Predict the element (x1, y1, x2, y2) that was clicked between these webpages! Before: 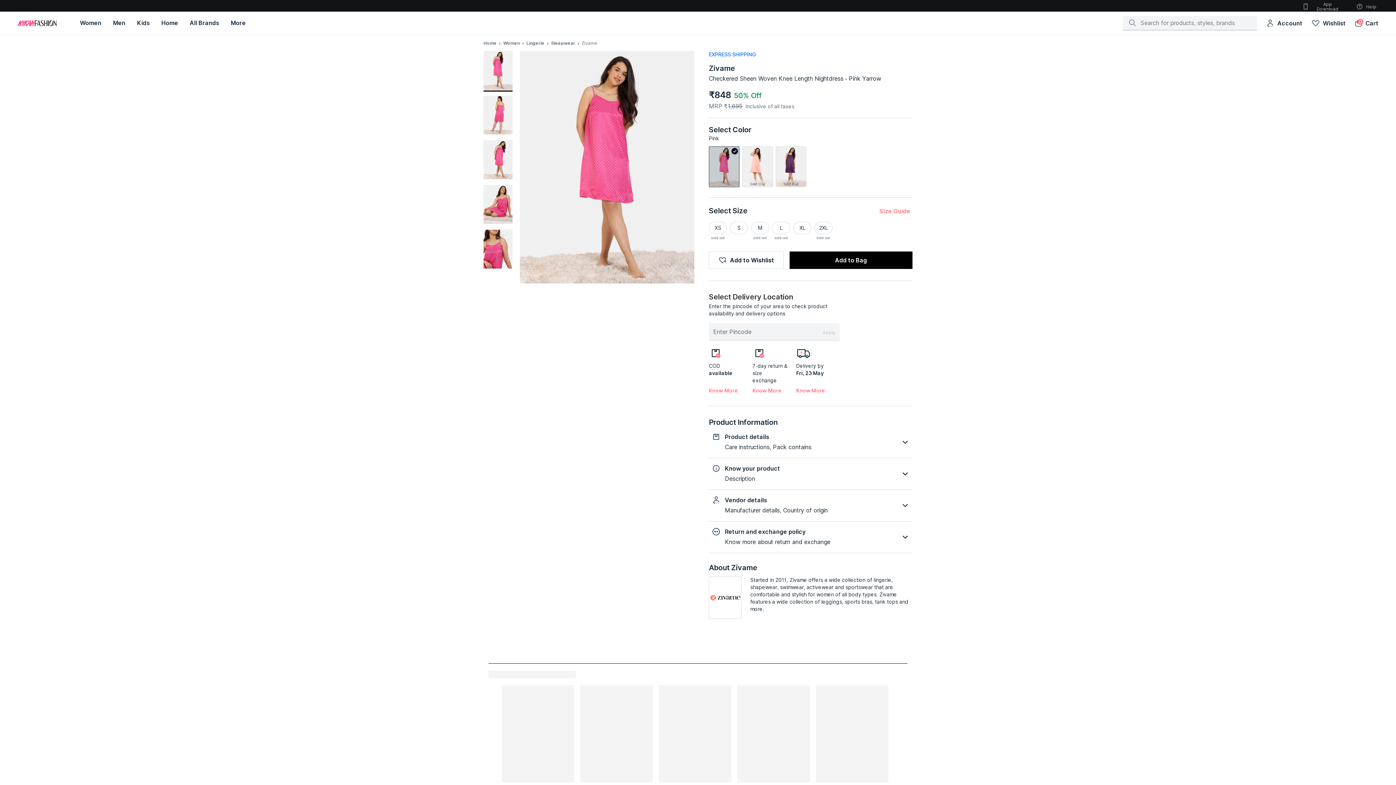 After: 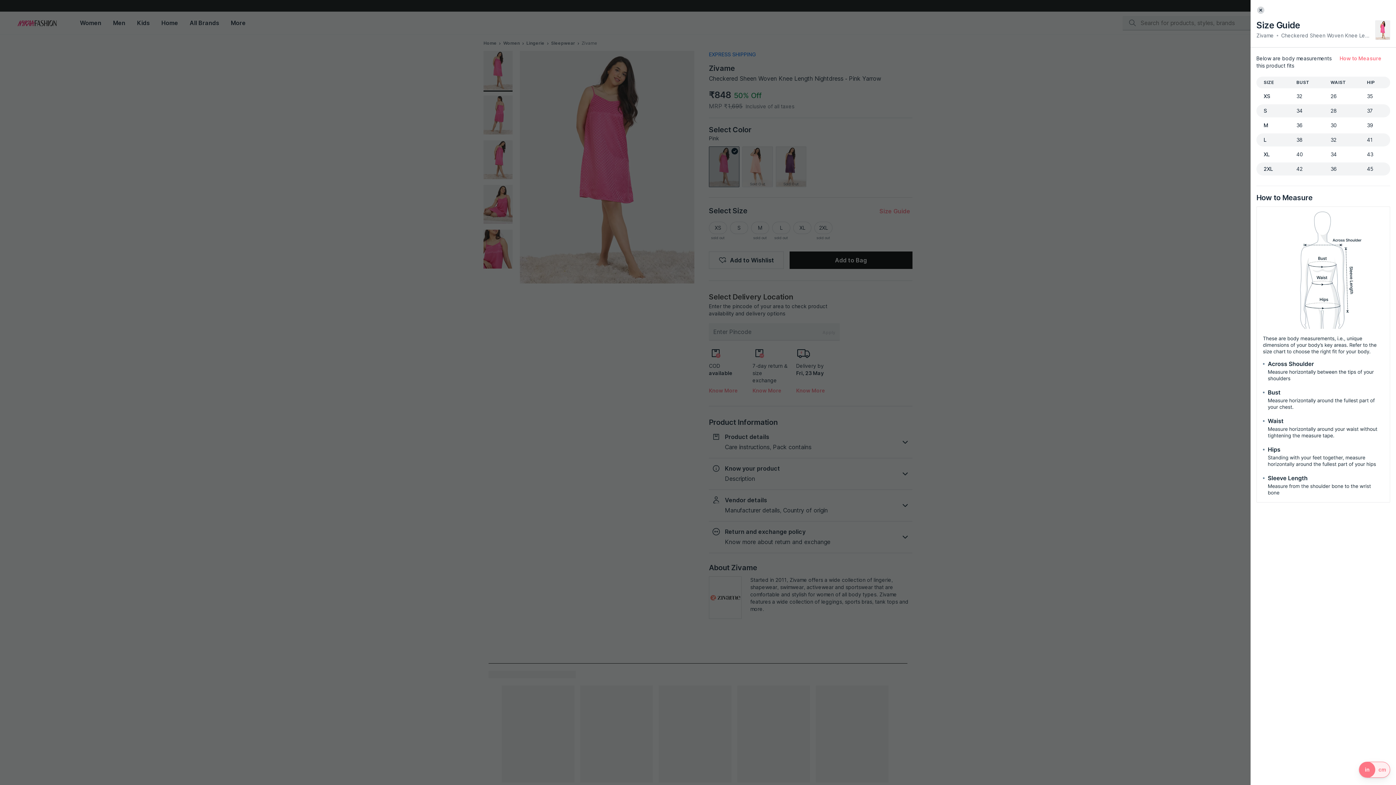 Action: bbox: (877, 206, 912, 216) label: Size Guide